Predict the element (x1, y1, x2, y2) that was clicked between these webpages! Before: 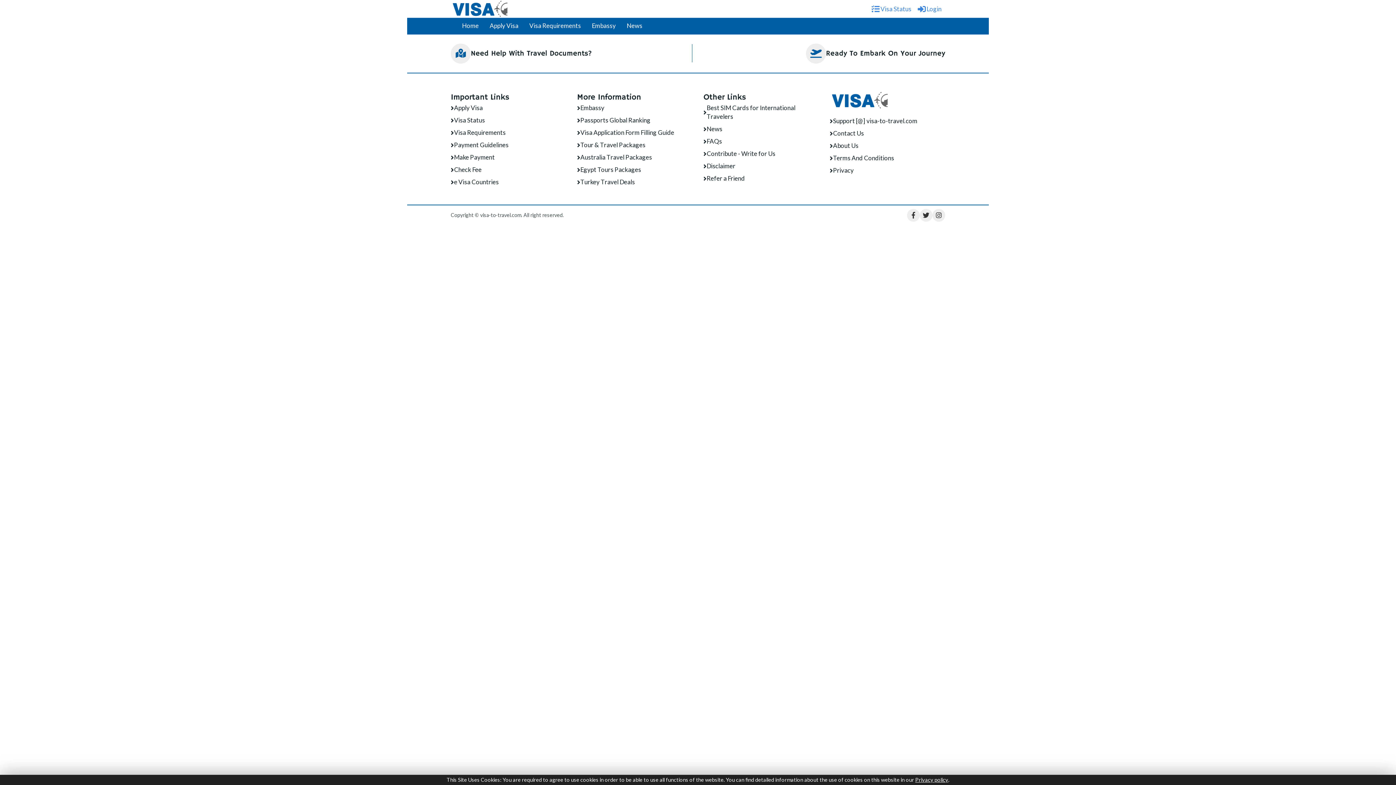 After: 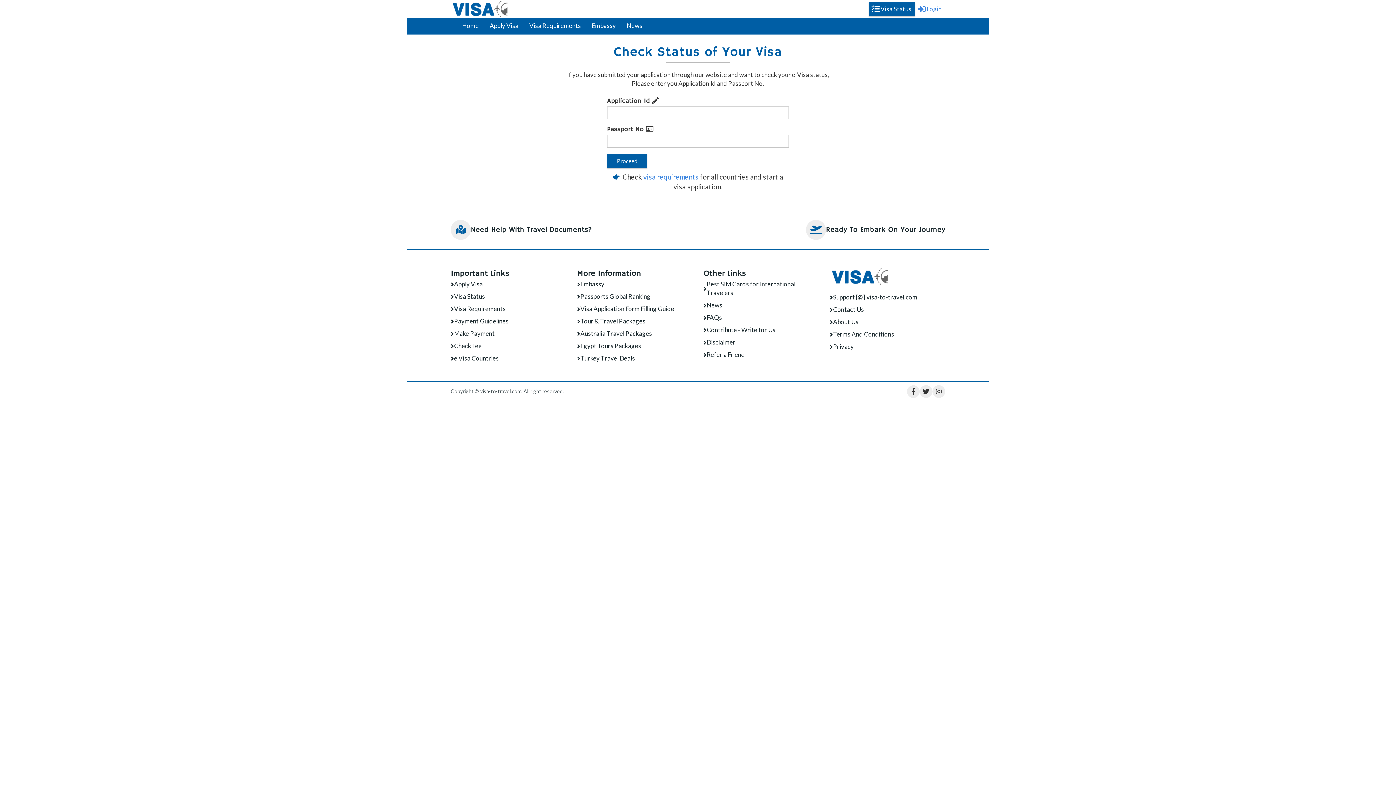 Action: bbox: (869, 1, 915, 16) label: Visa Status